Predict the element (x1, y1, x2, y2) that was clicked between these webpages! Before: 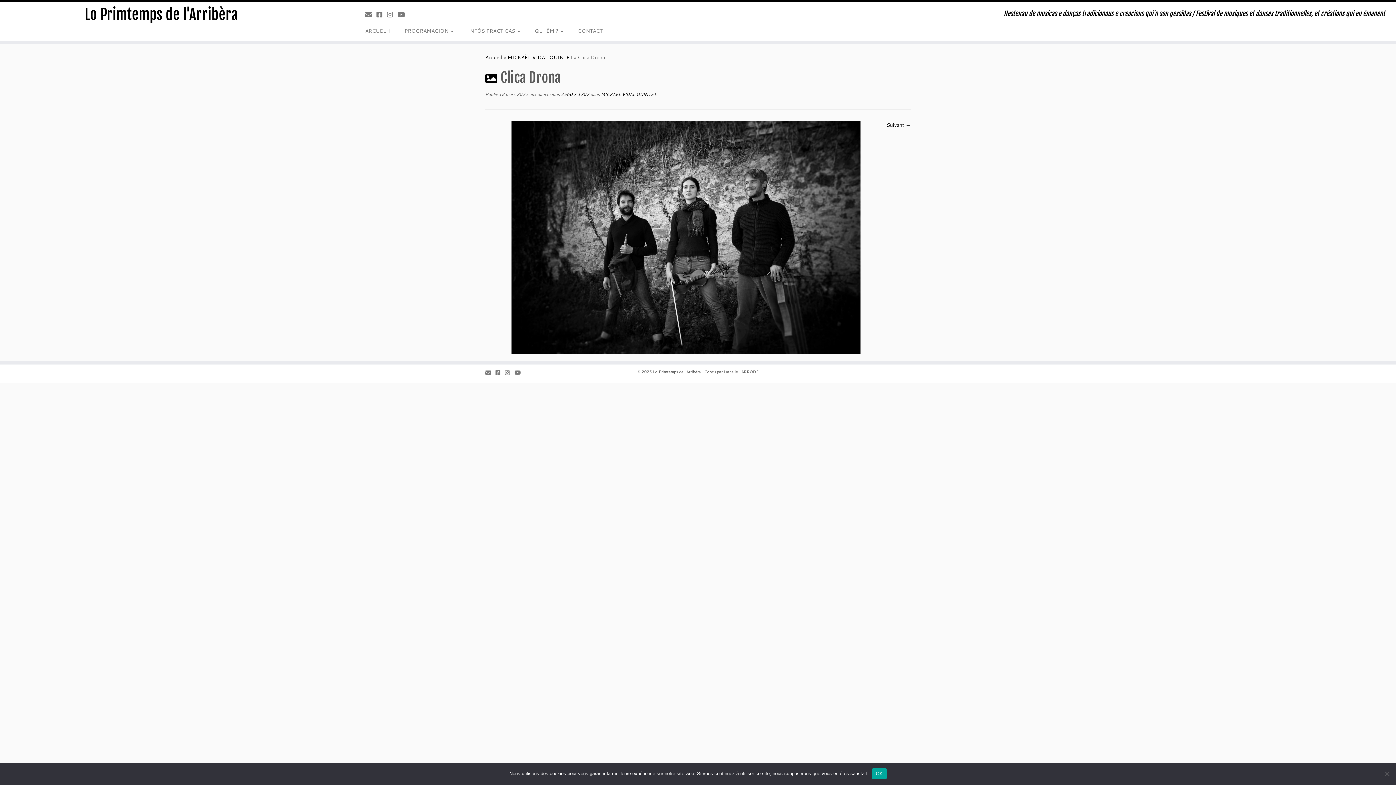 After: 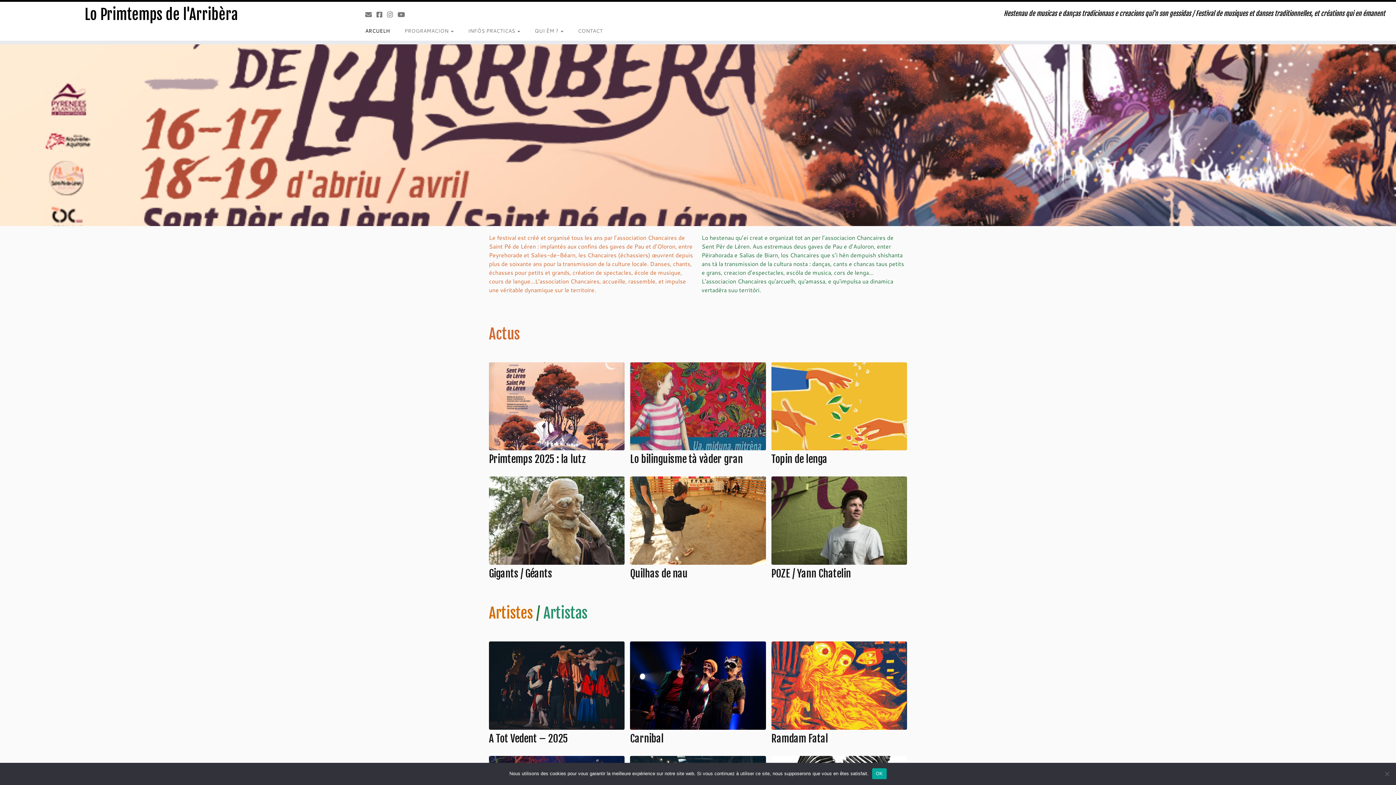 Action: label: ARCUELH bbox: (363, 25, 397, 36)